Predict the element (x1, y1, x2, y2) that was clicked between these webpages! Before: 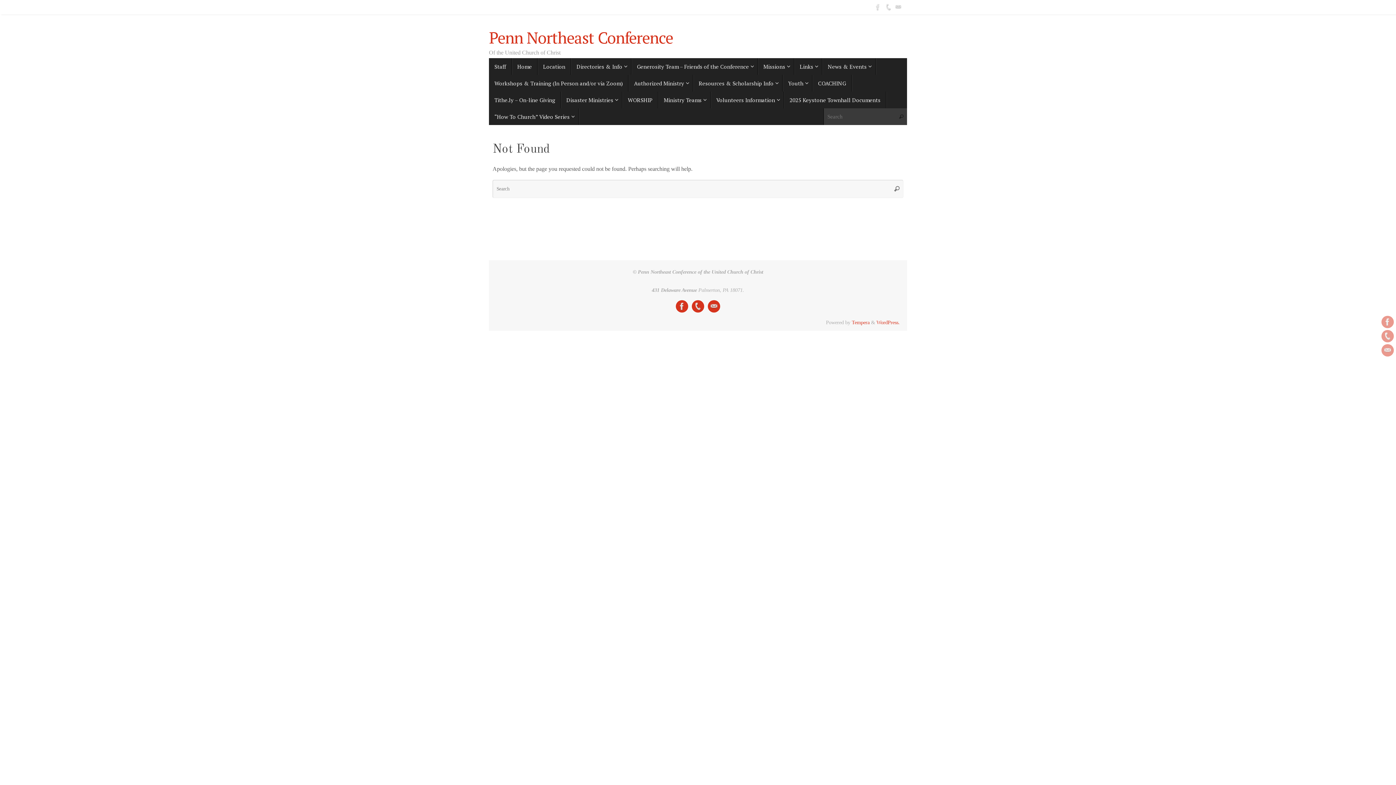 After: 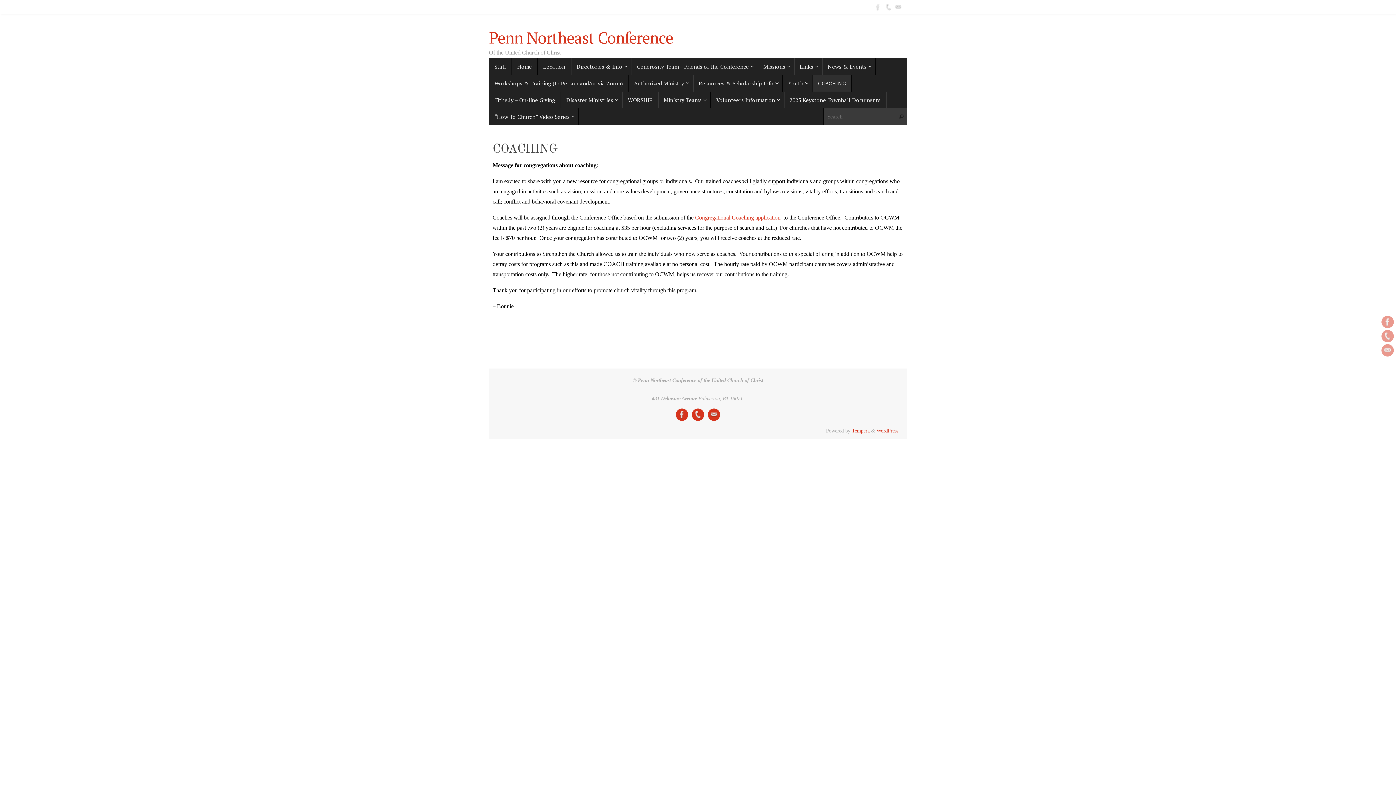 Action: bbox: (812, 74, 852, 91) label: COACHING